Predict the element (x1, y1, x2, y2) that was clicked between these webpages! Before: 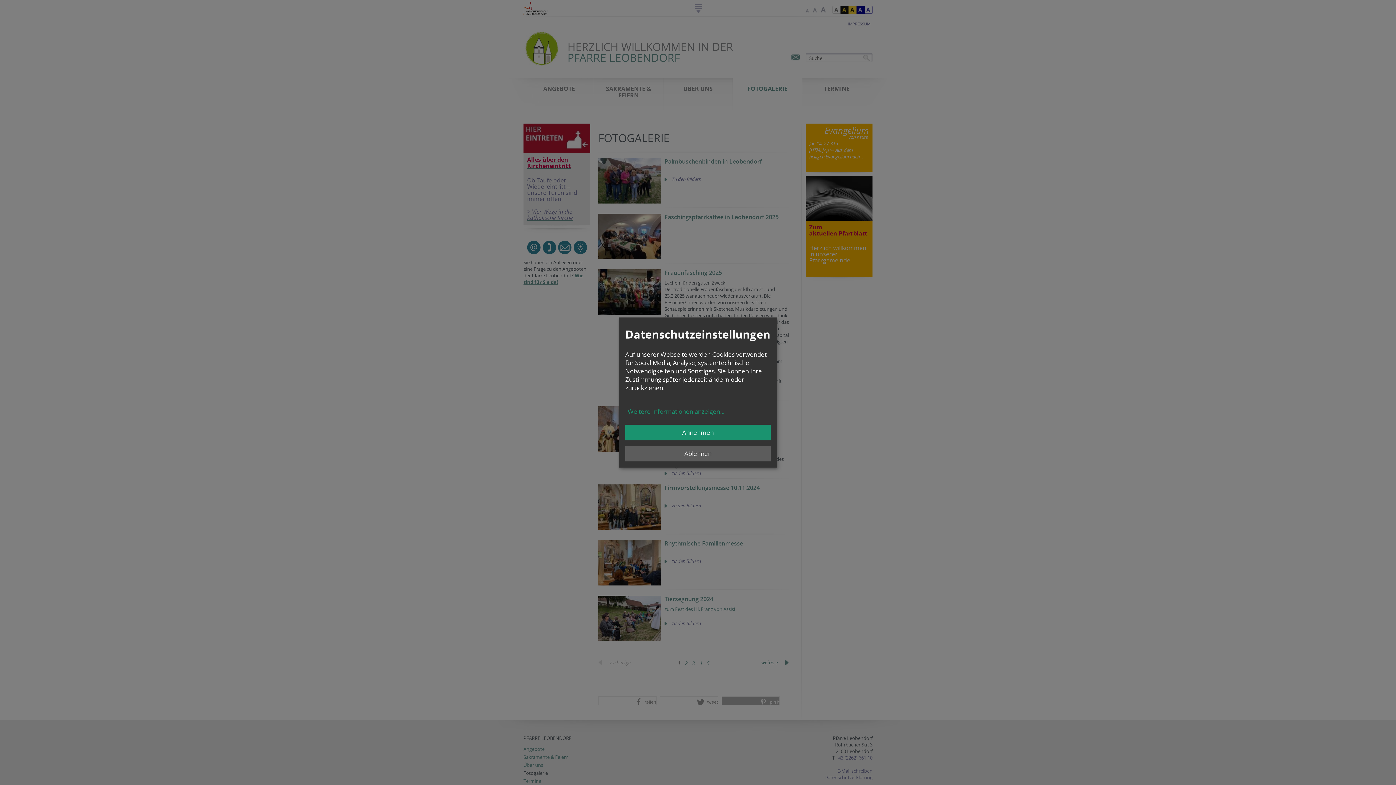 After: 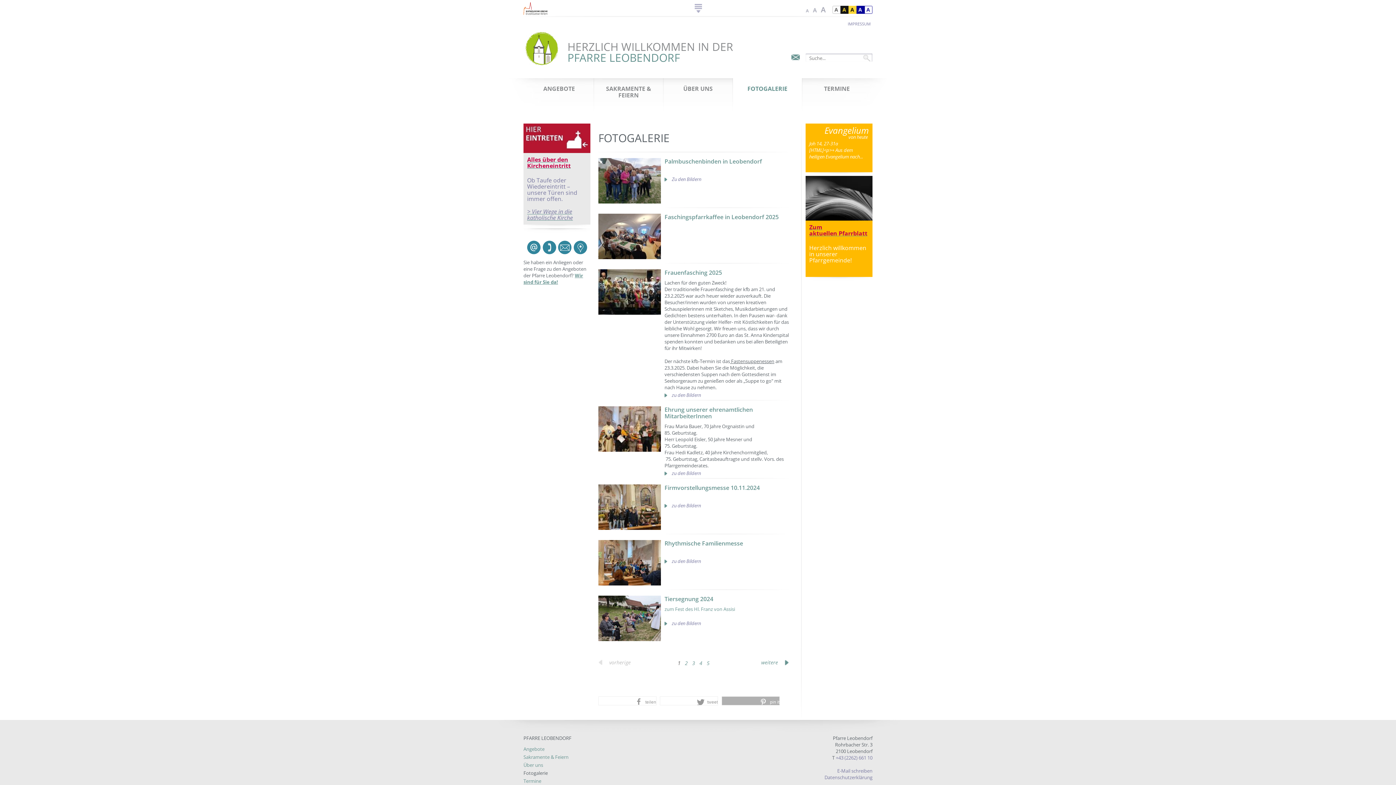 Action: bbox: (625, 424, 770, 440) label: Annehmen